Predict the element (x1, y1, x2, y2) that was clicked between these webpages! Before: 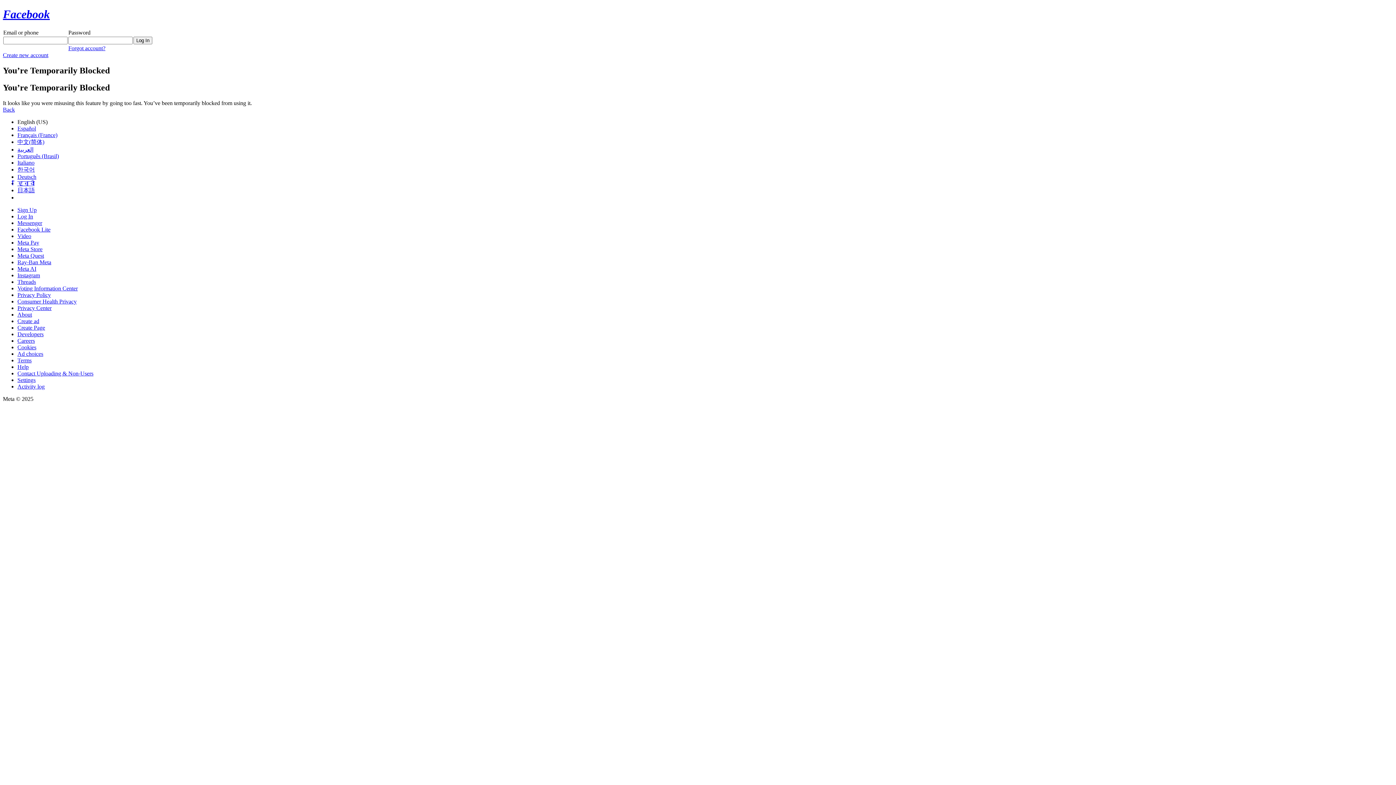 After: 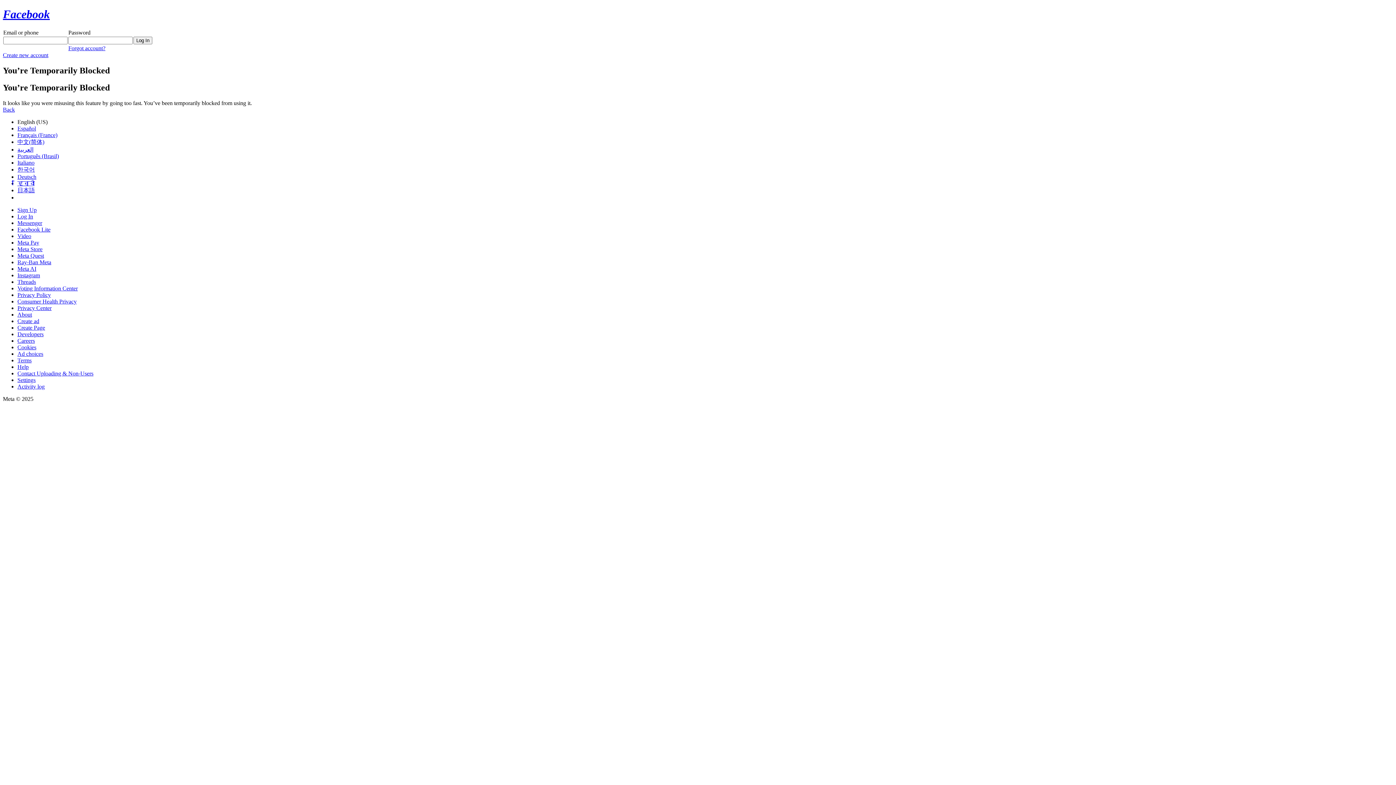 Action: bbox: (2, 106, 14, 112) label: Back